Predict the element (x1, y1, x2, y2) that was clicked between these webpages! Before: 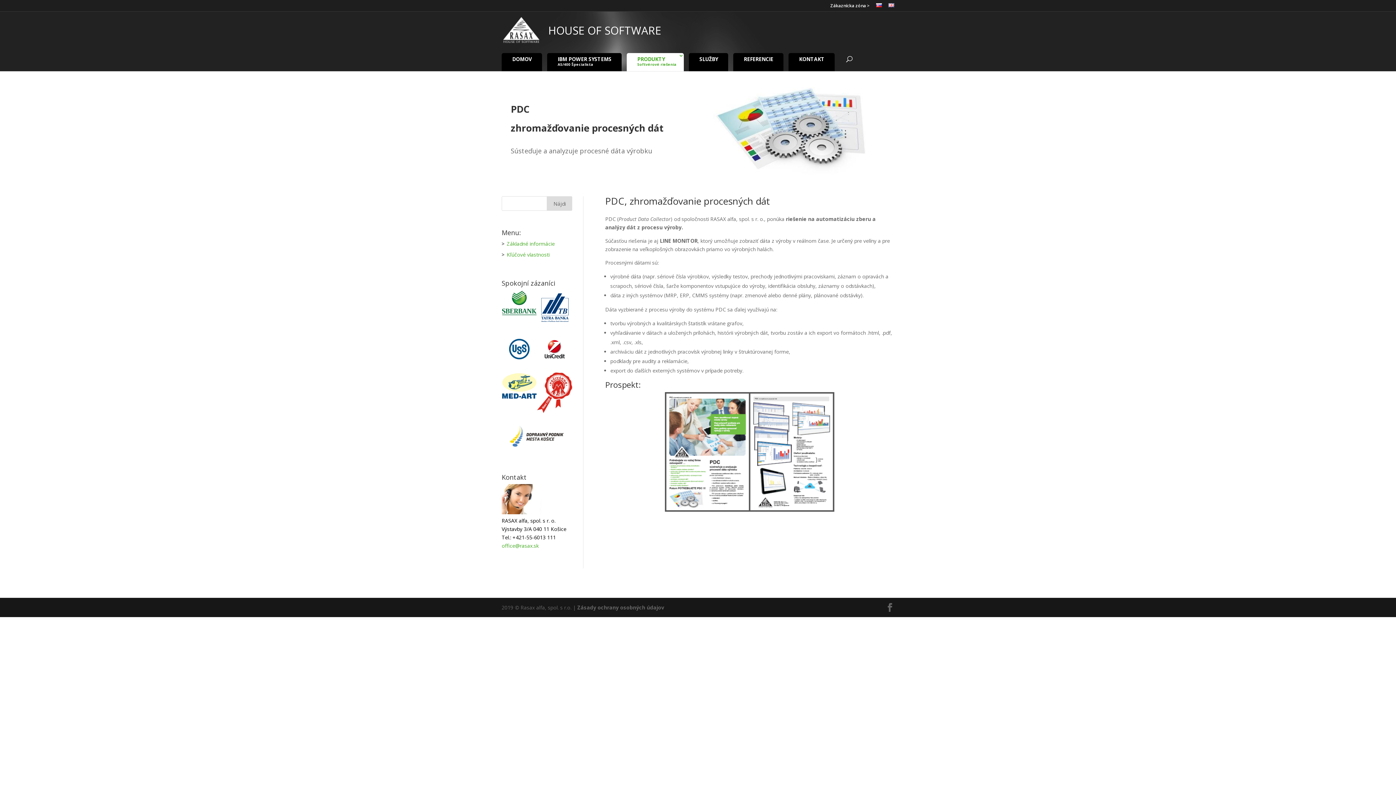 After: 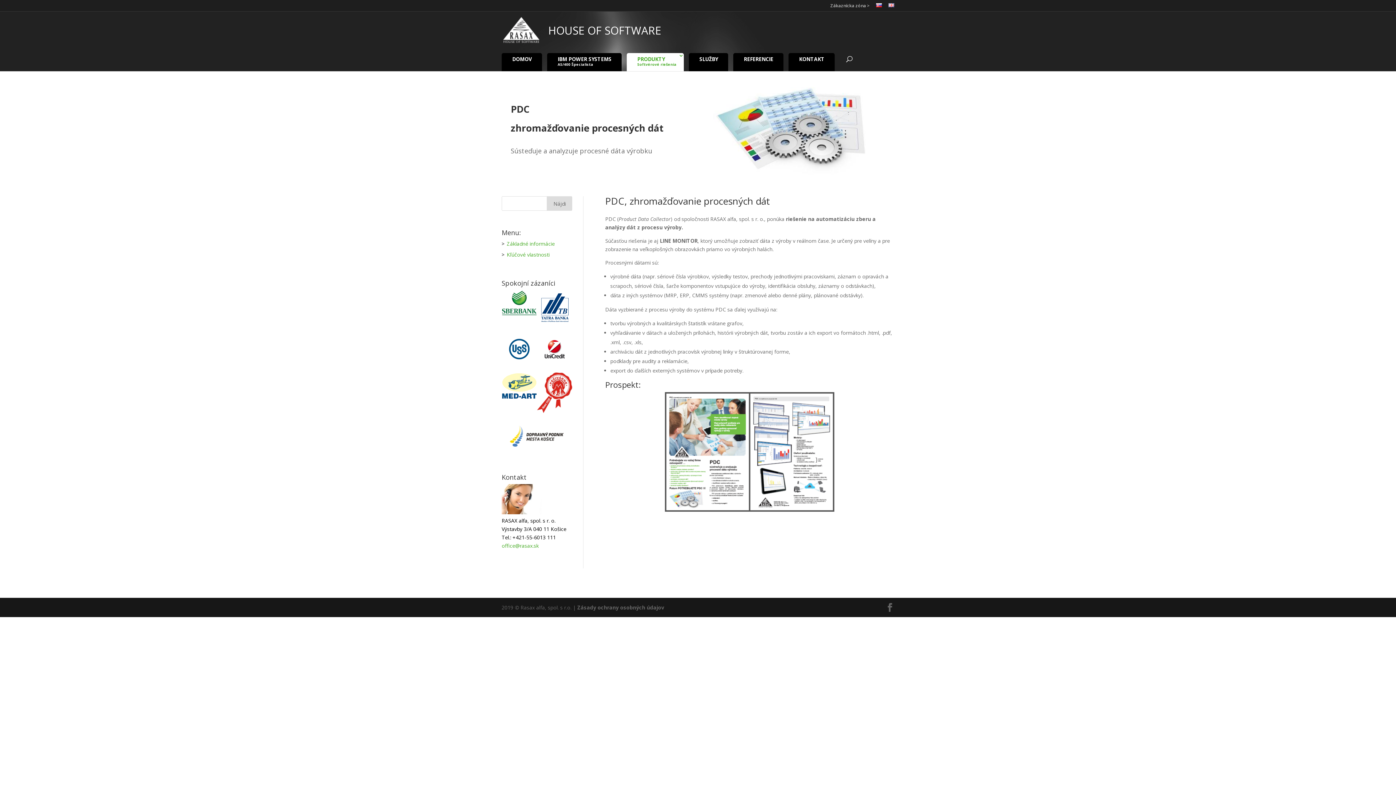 Action: label: Zákaznícka zóna > bbox: (830, 3, 869, 11)